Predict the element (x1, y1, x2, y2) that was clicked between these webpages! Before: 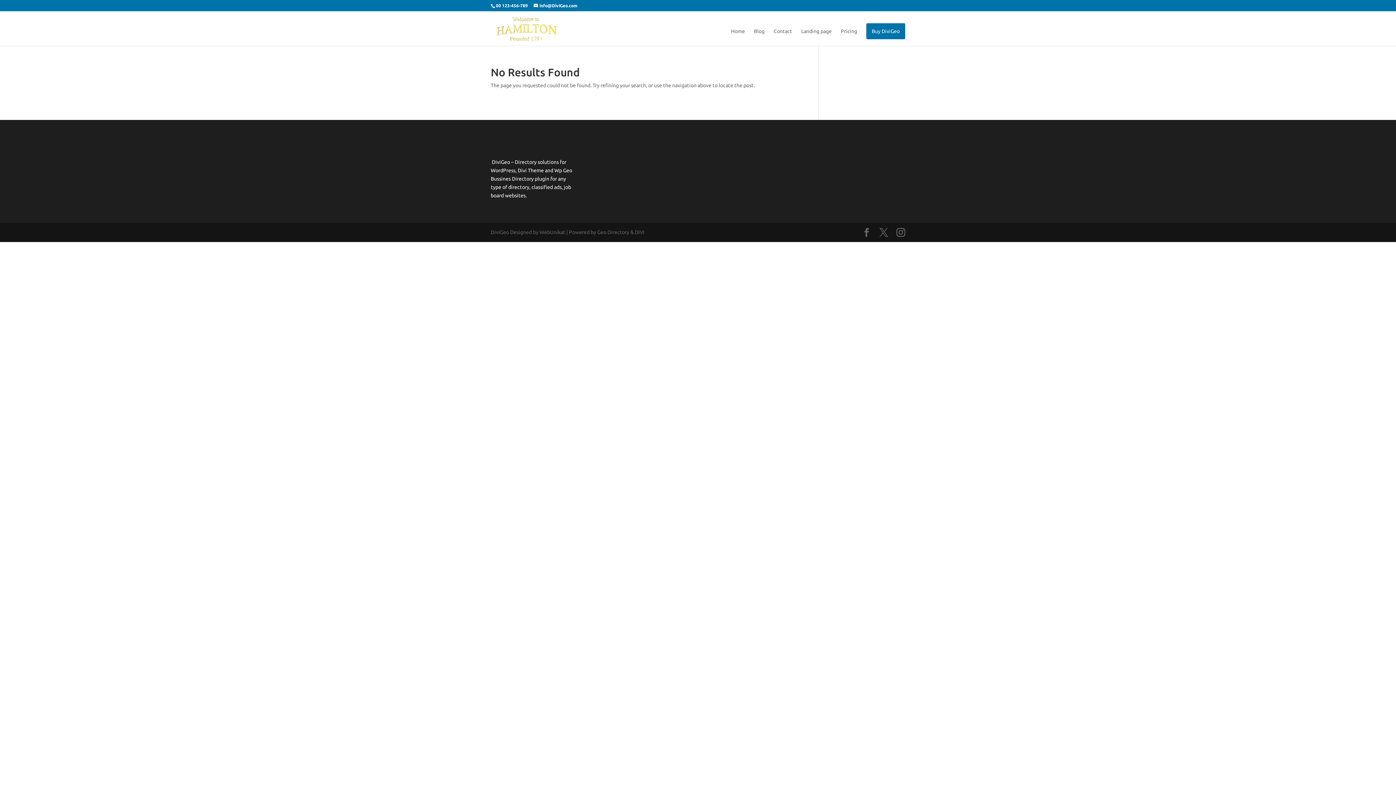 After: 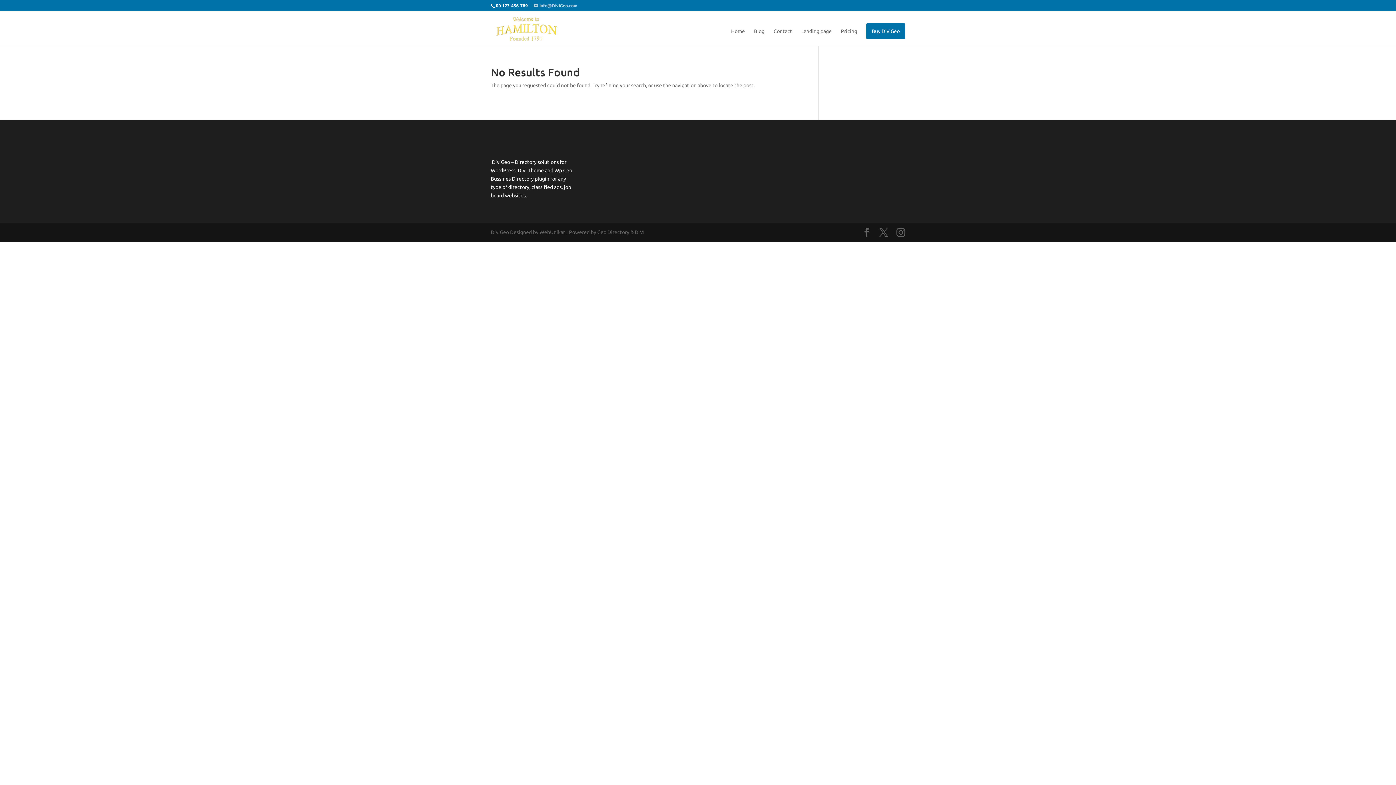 Action: bbox: (533, 3, 577, 8) label: info@DiviGeo.com